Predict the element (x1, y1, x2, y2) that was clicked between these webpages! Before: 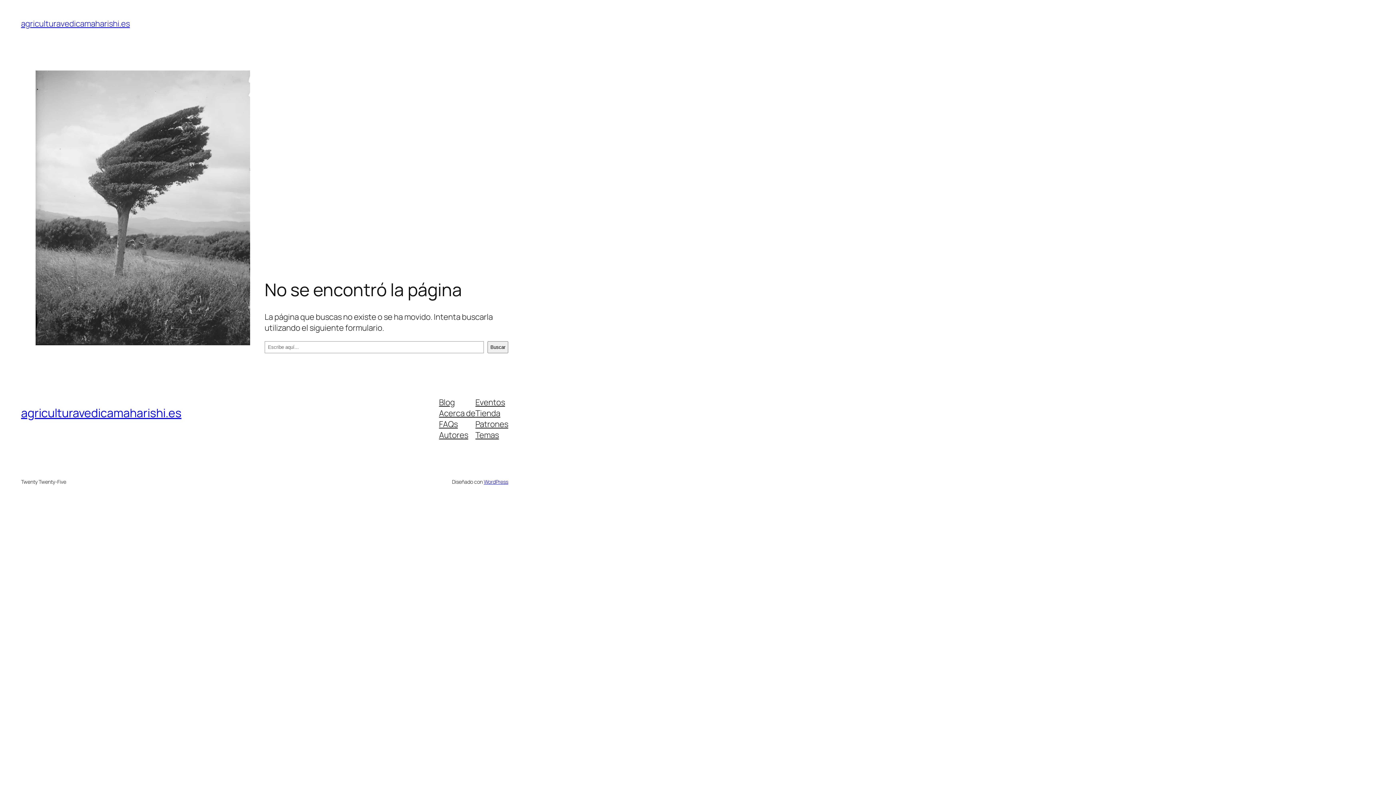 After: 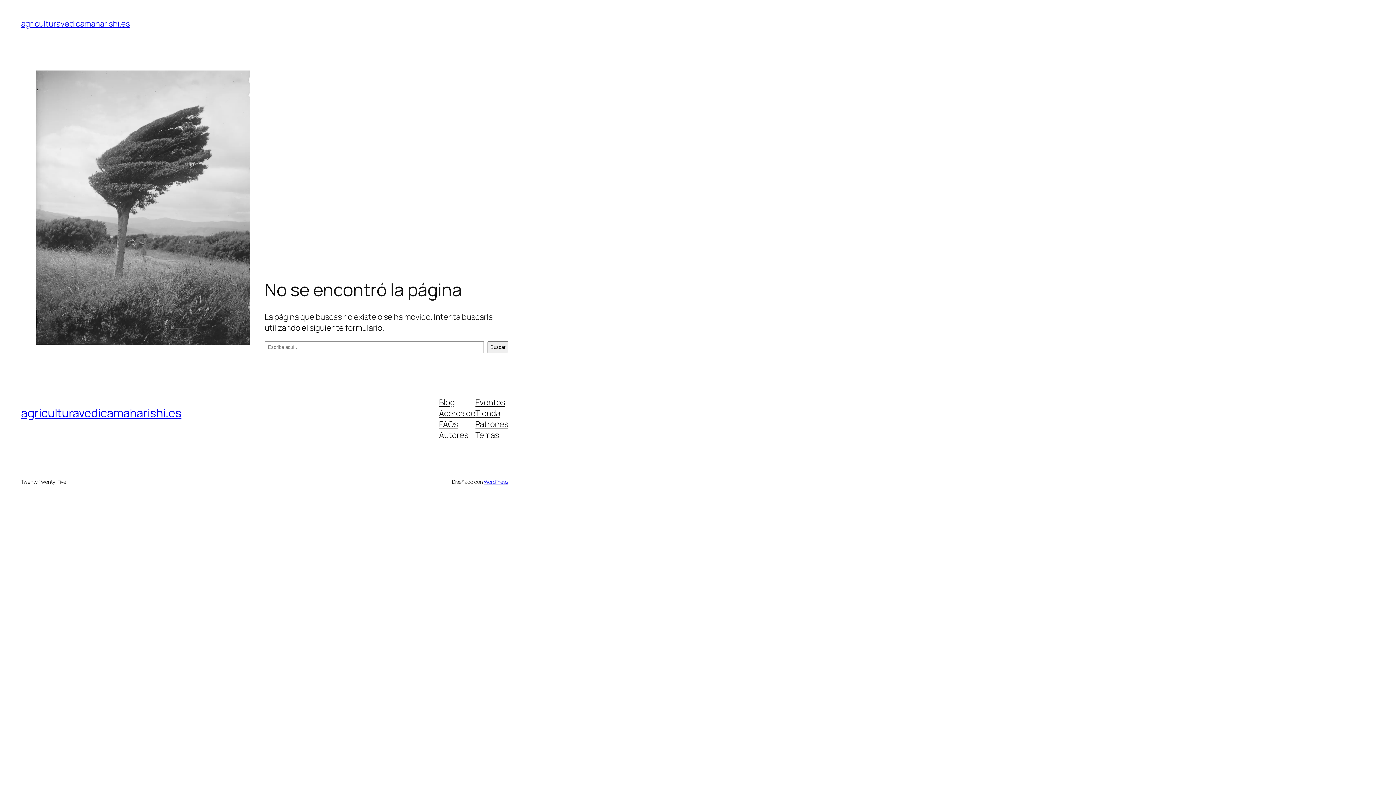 Action: bbox: (439, 396, 455, 407) label: Blog